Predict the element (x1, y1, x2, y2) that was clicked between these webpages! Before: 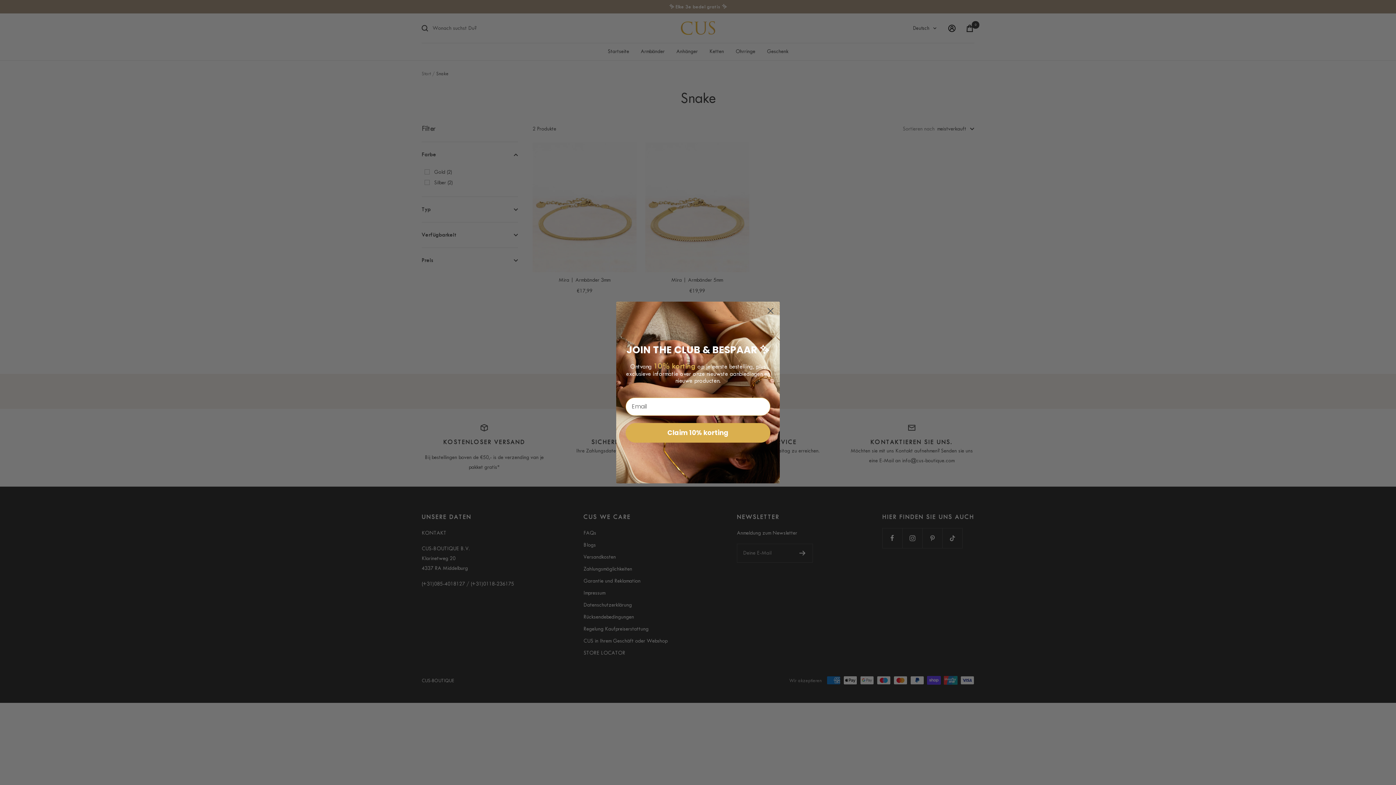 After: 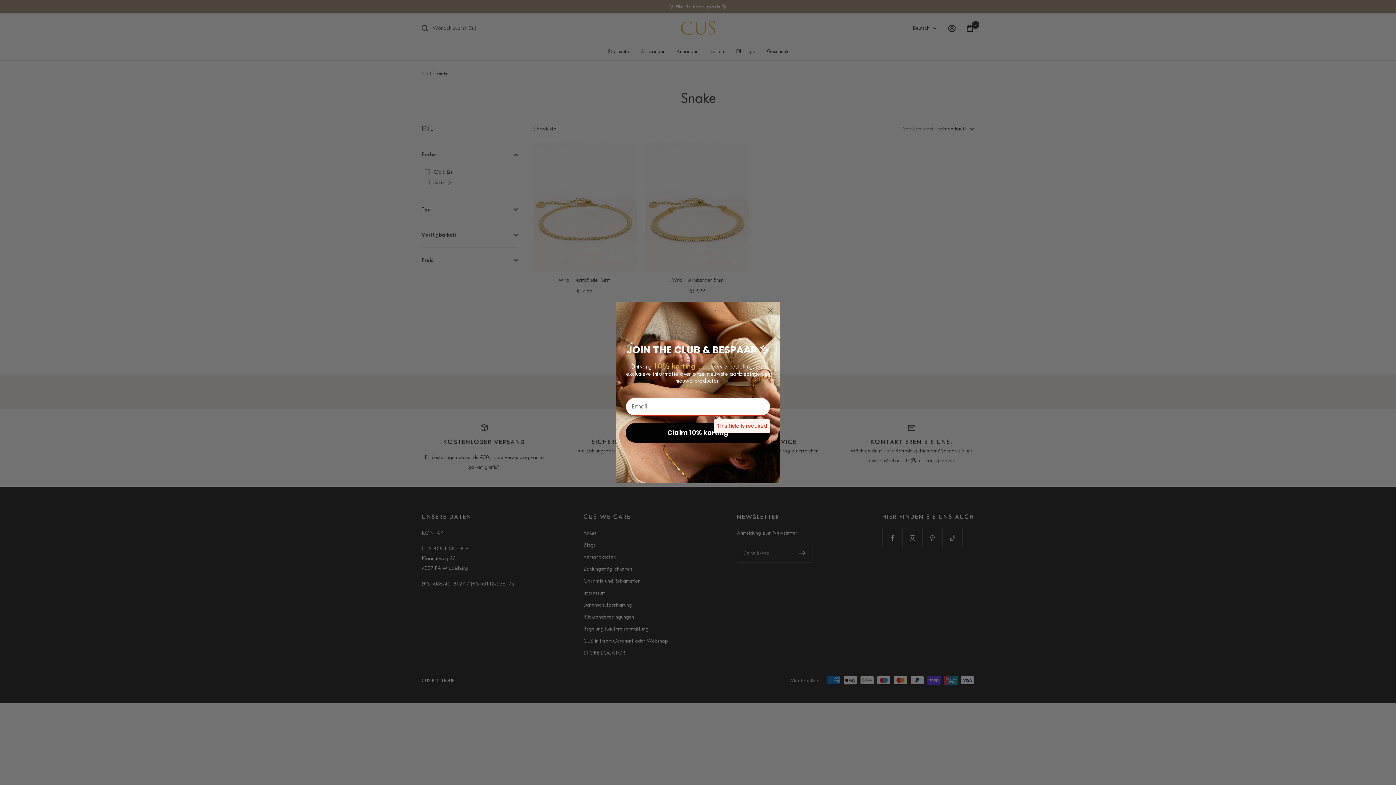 Action: label: Claim 10% korting bbox: (625, 423, 770, 442)